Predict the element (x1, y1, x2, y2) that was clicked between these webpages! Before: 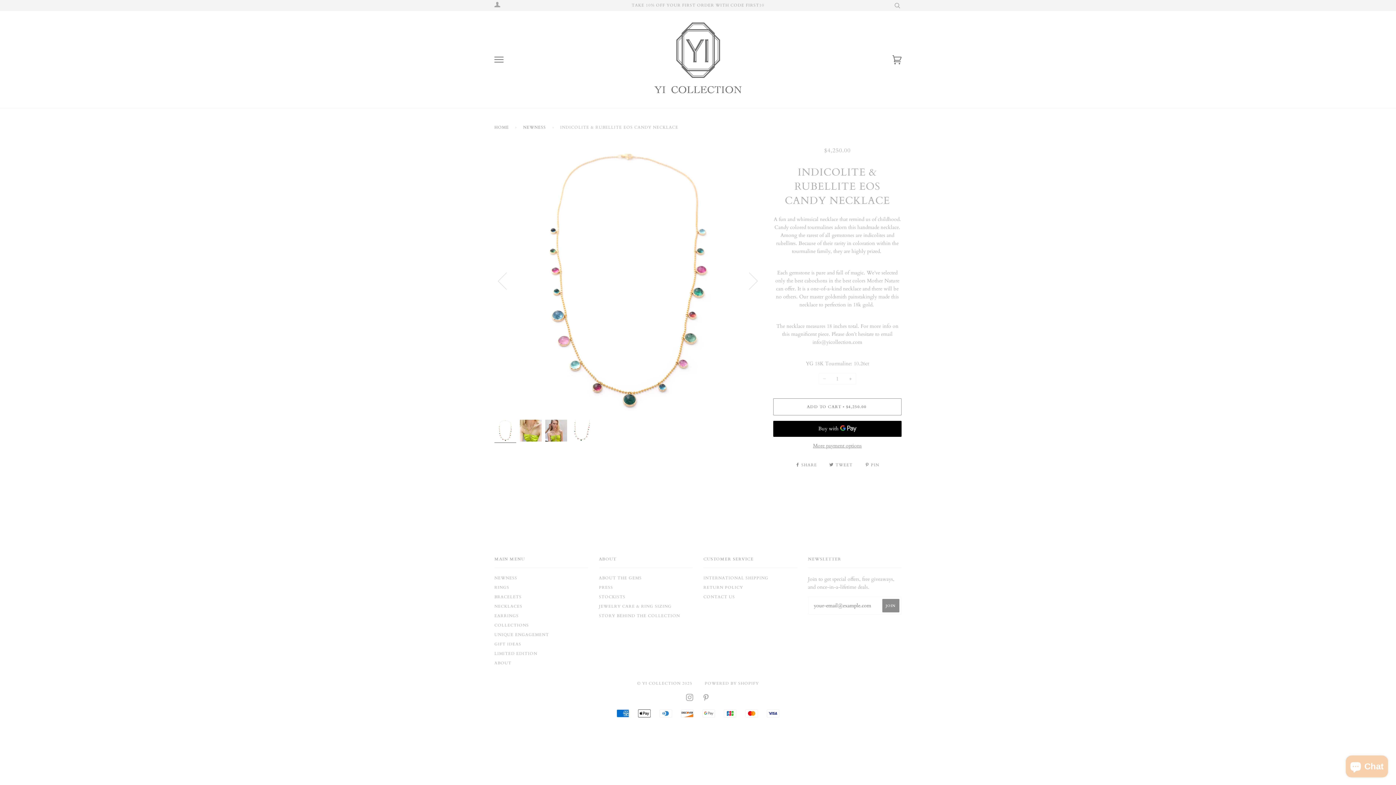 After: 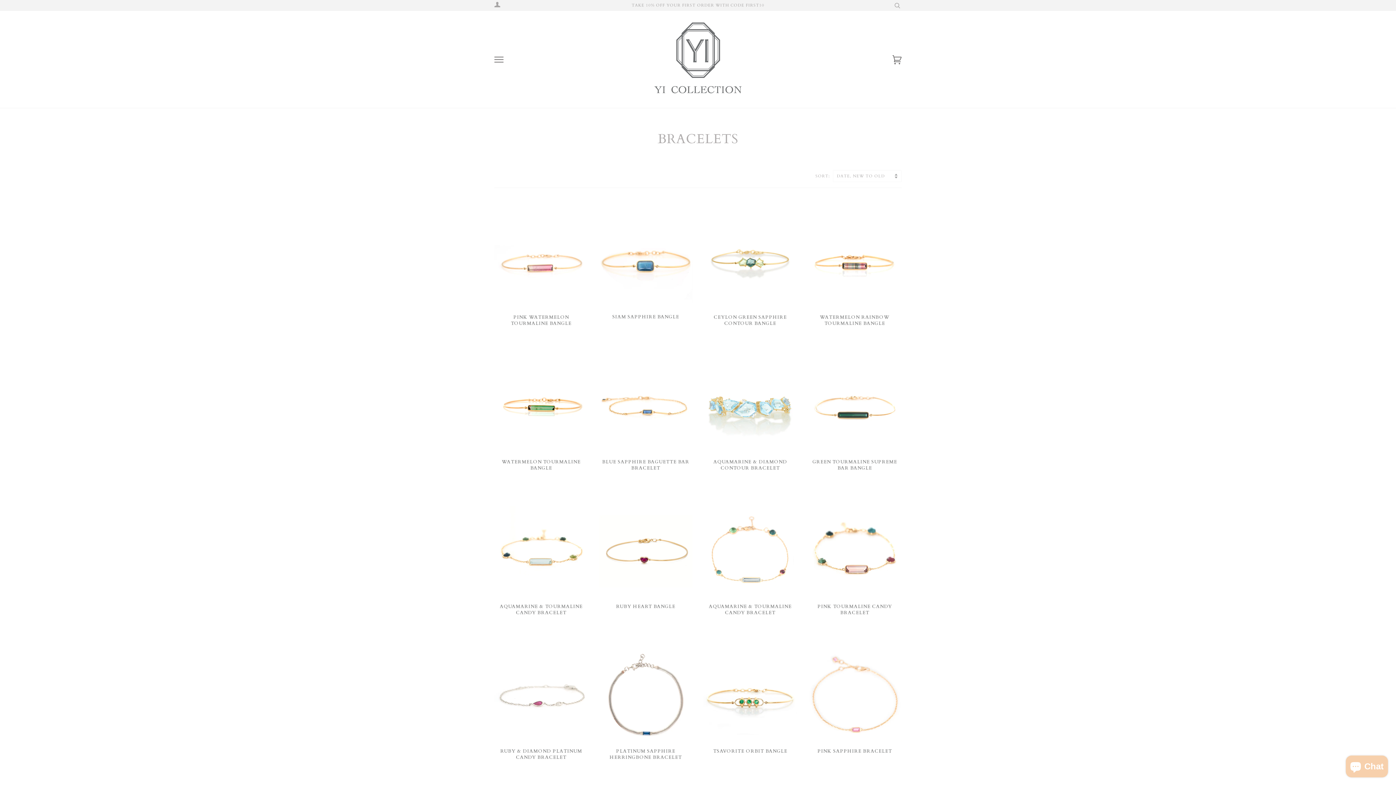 Action: label: BRACELETS bbox: (494, 594, 521, 599)